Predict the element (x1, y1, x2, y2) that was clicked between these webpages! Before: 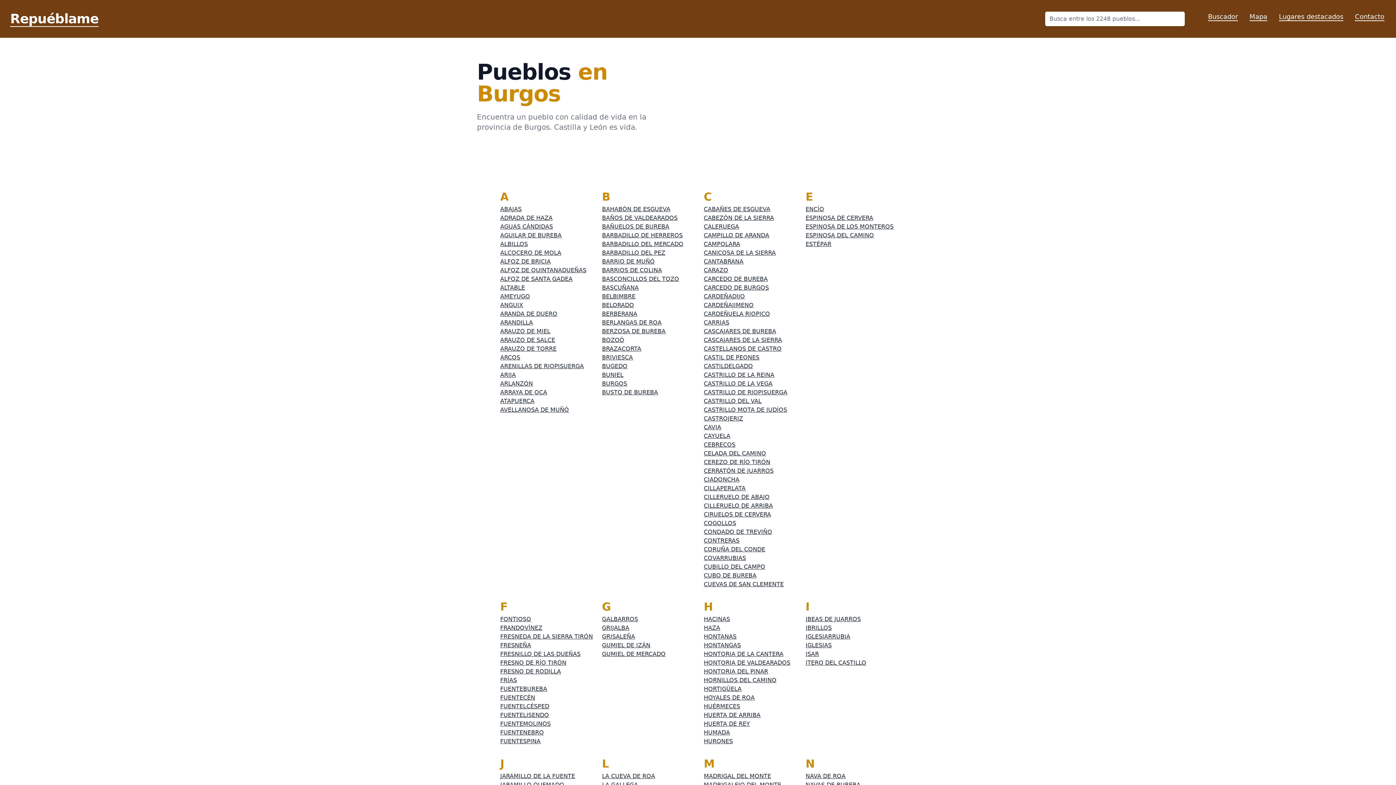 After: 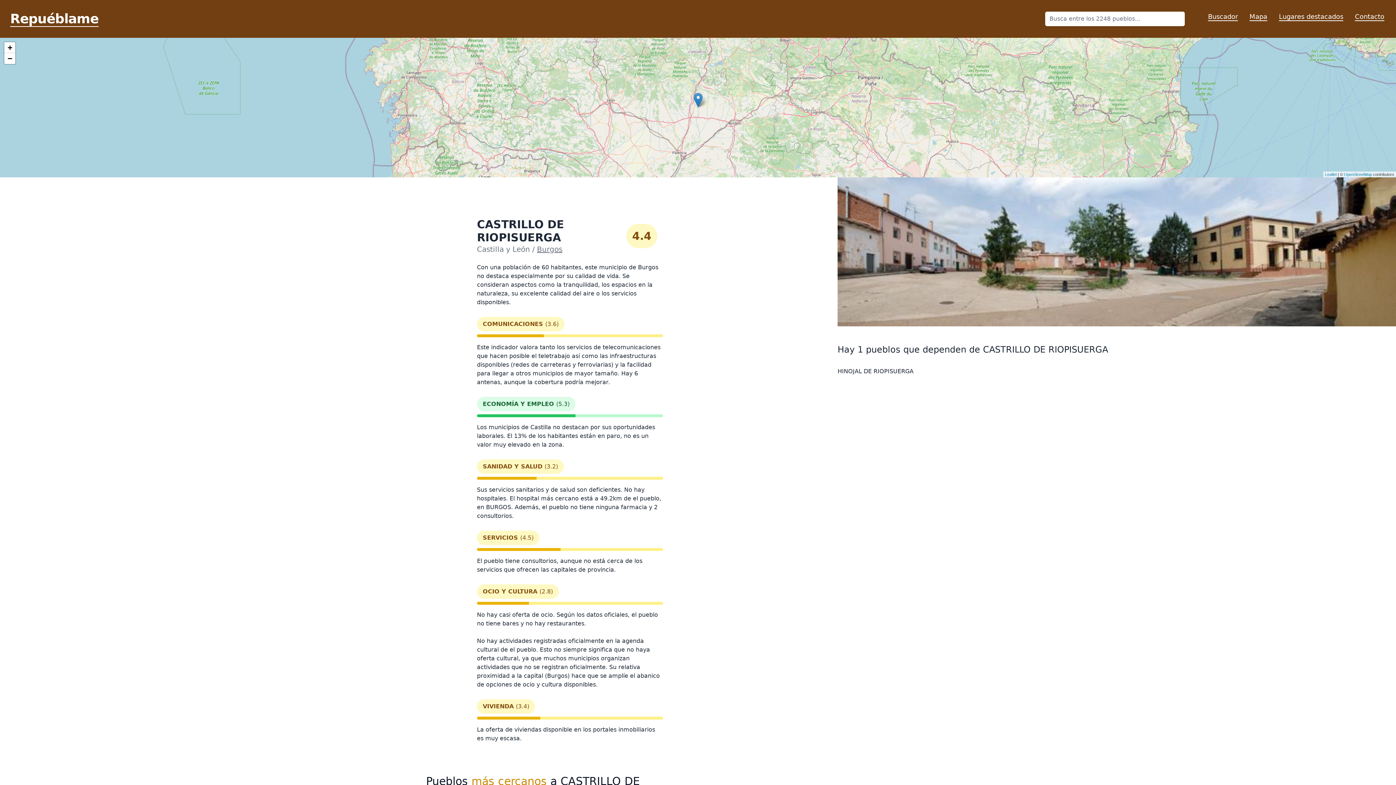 Action: bbox: (704, 389, 787, 396) label: CASTRILLO DE RIOPISUERGA